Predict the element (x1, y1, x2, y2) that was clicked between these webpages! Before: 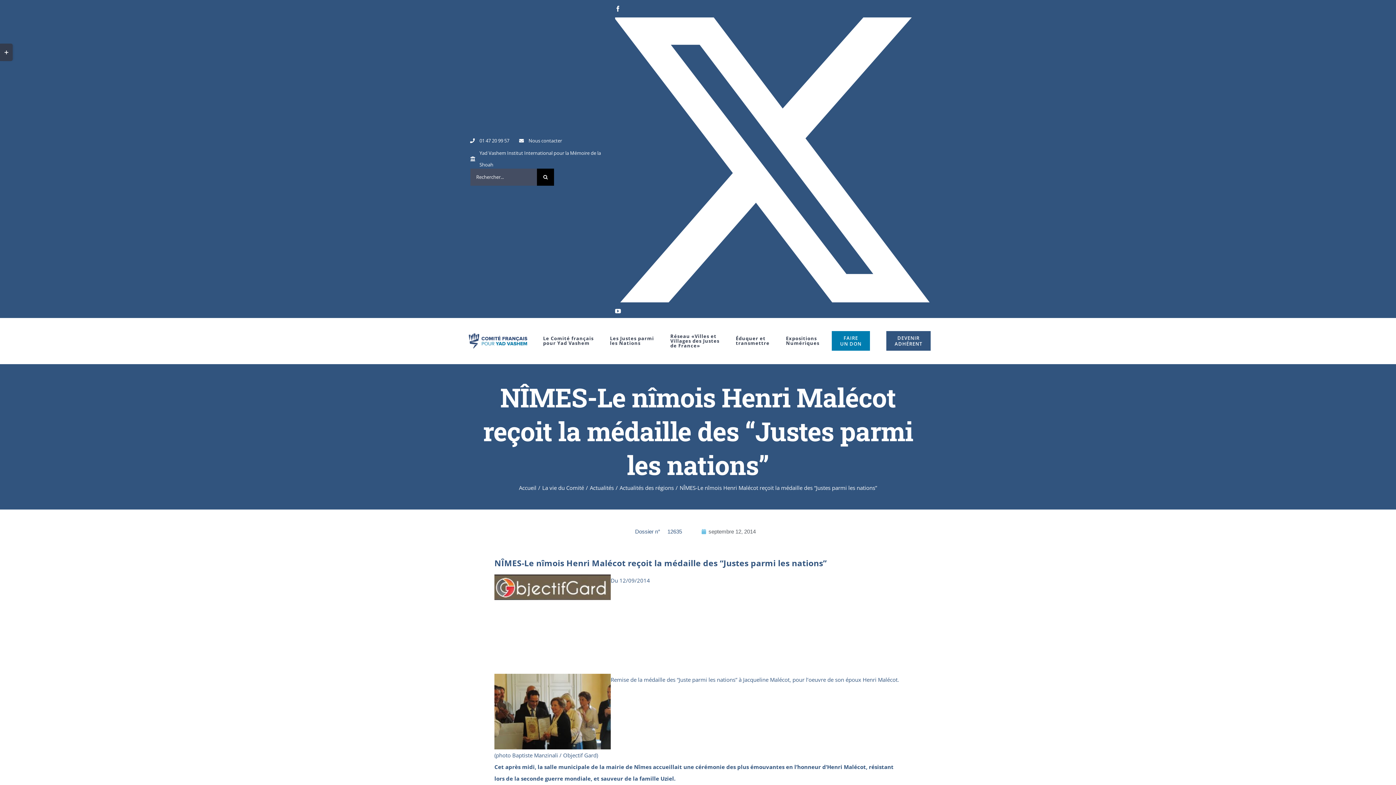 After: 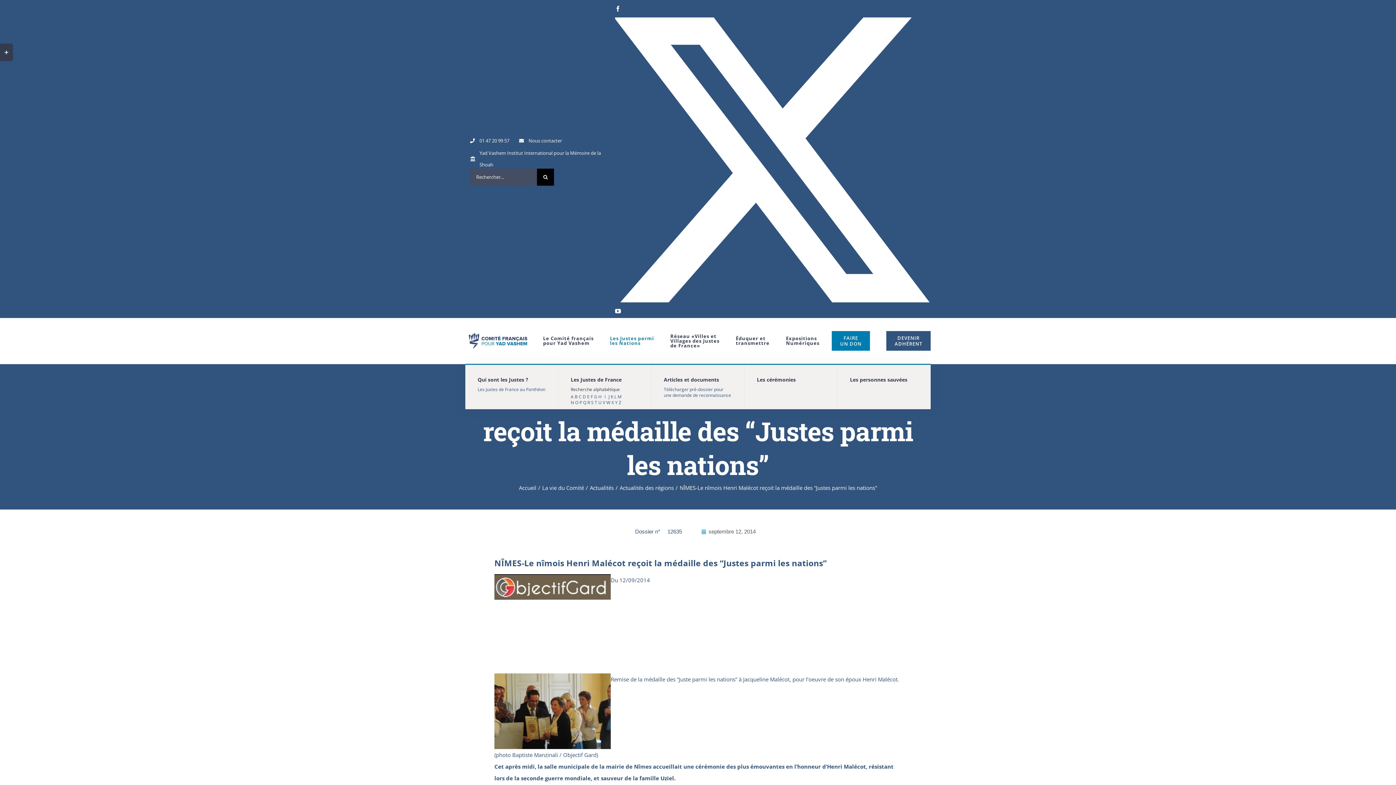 Action: bbox: (610, 318, 654, 364) label: Les Justes parmi
les Nations